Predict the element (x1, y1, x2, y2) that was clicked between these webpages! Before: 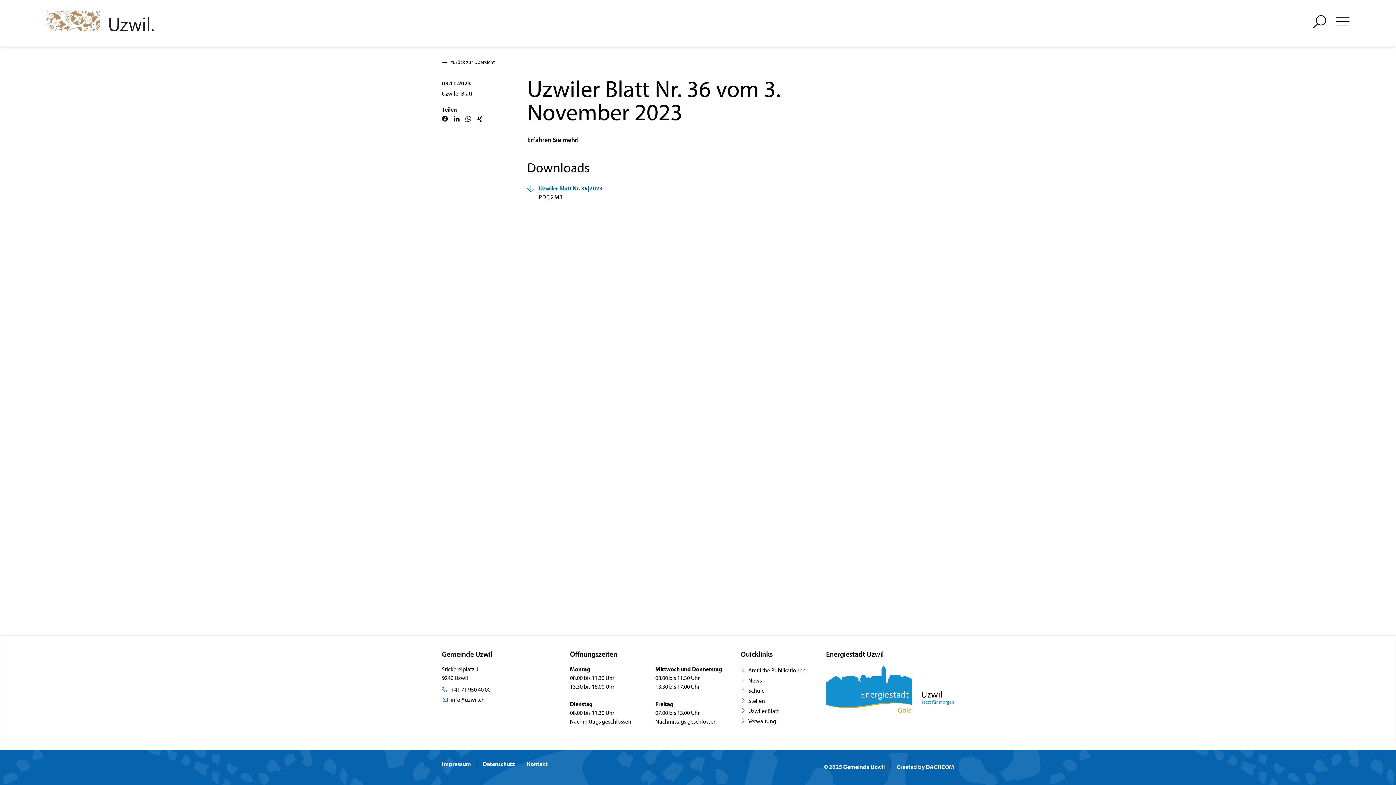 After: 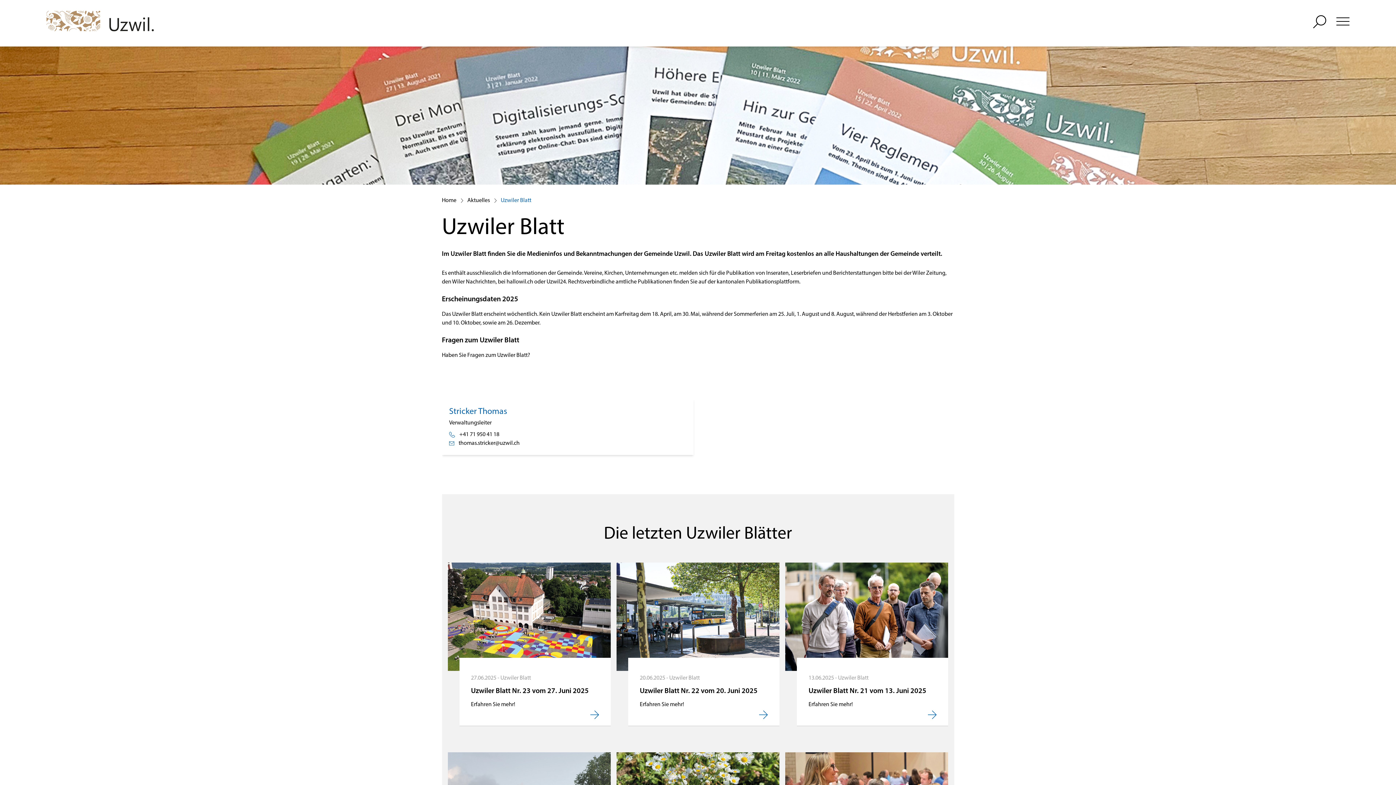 Action: bbox: (740, 709, 779, 714) label:  Uzwiler Blatt